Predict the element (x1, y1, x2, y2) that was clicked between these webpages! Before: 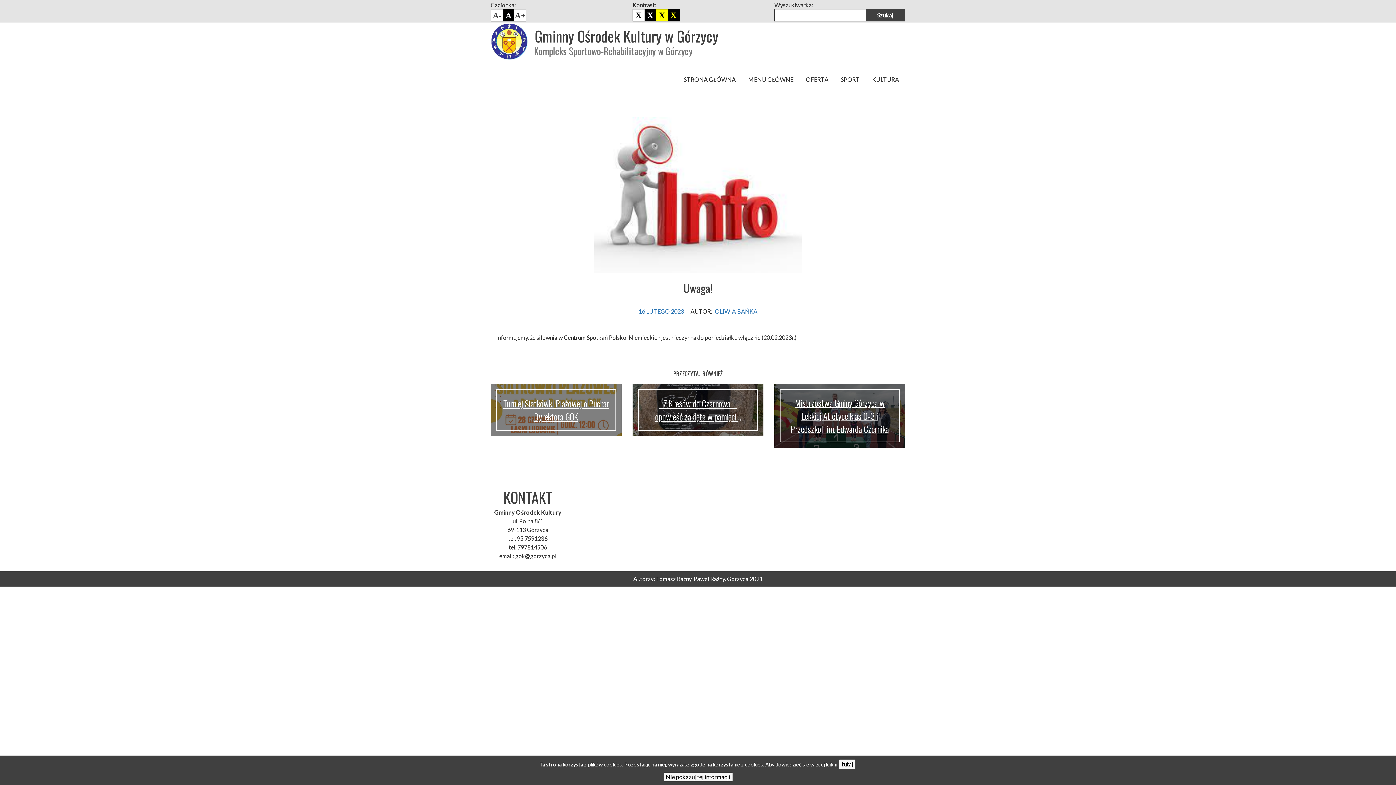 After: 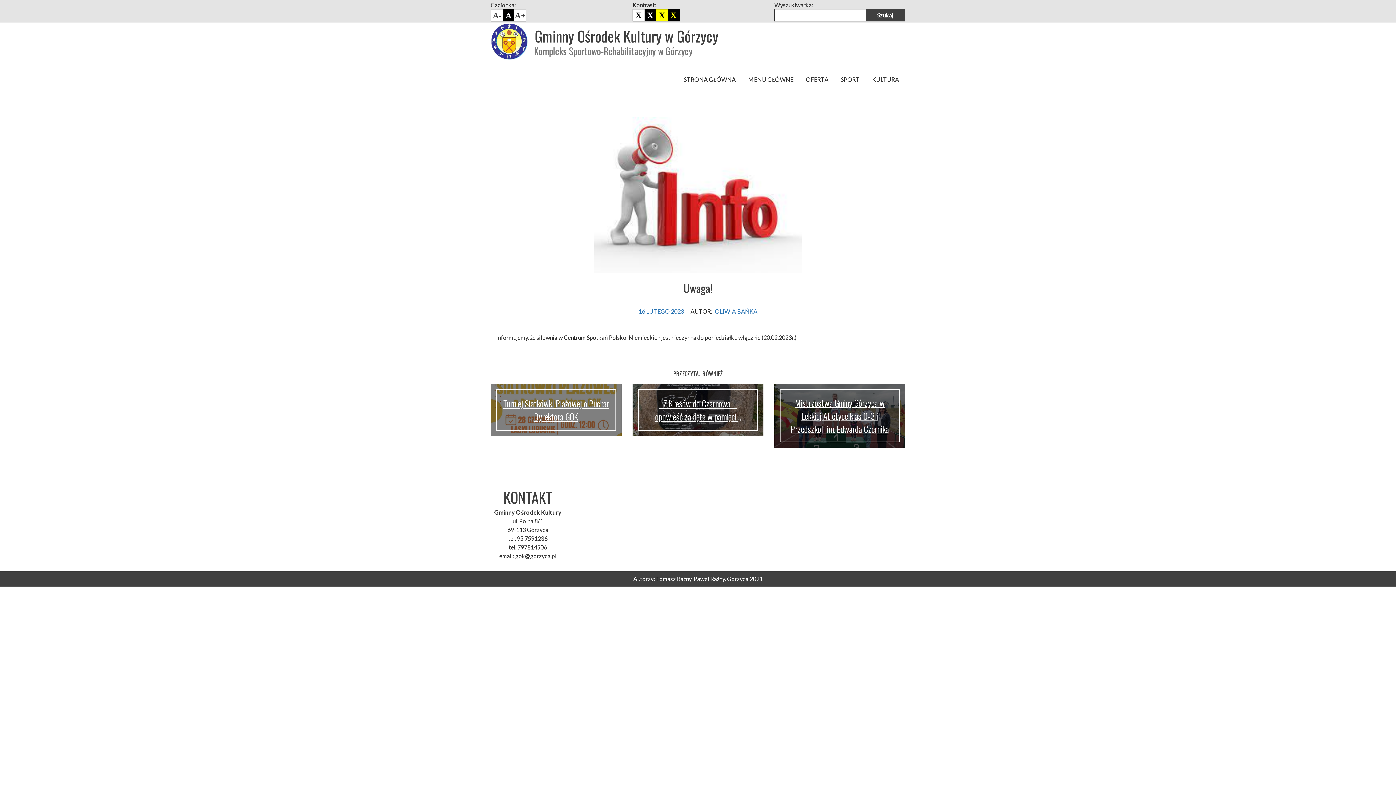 Action: label: Nie pokazuj tej informacji bbox: (663, 773, 732, 781)